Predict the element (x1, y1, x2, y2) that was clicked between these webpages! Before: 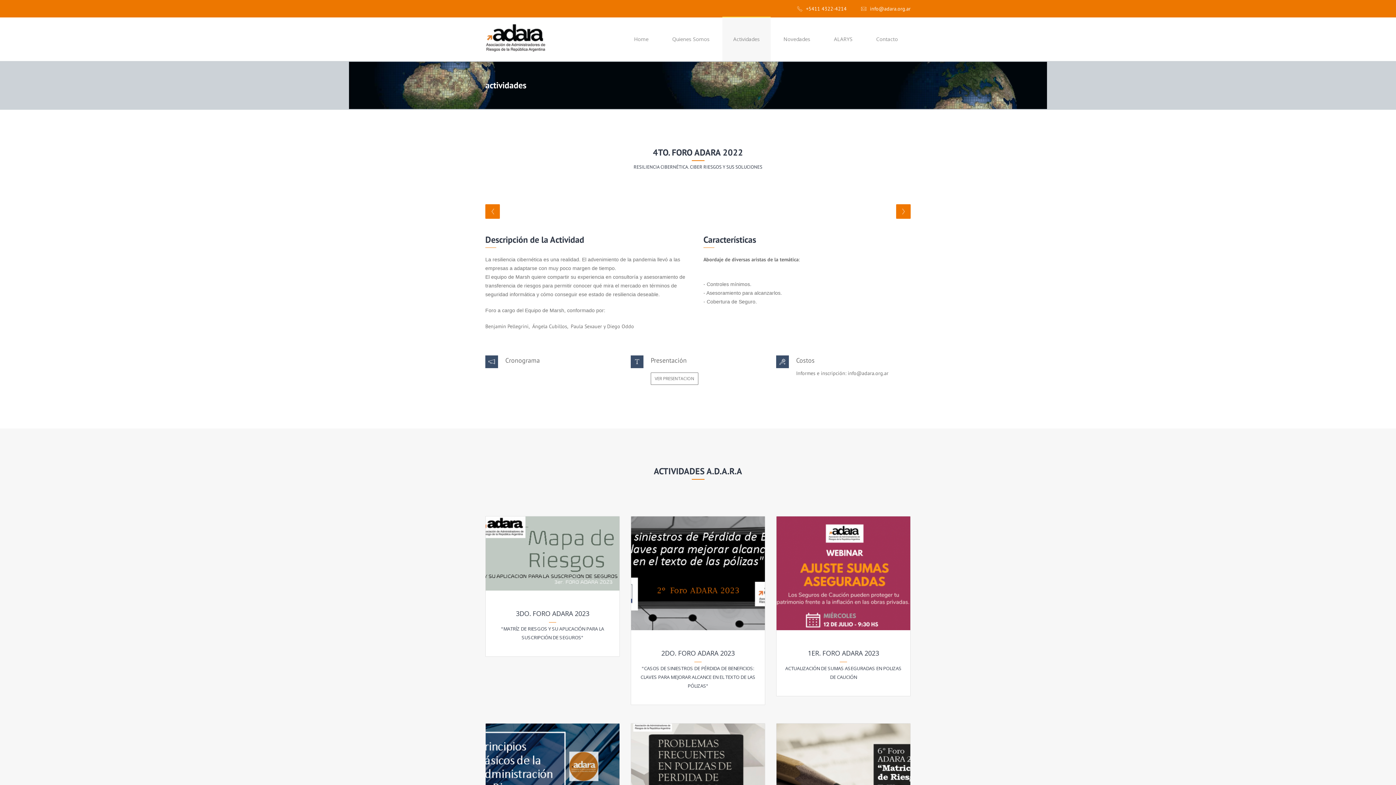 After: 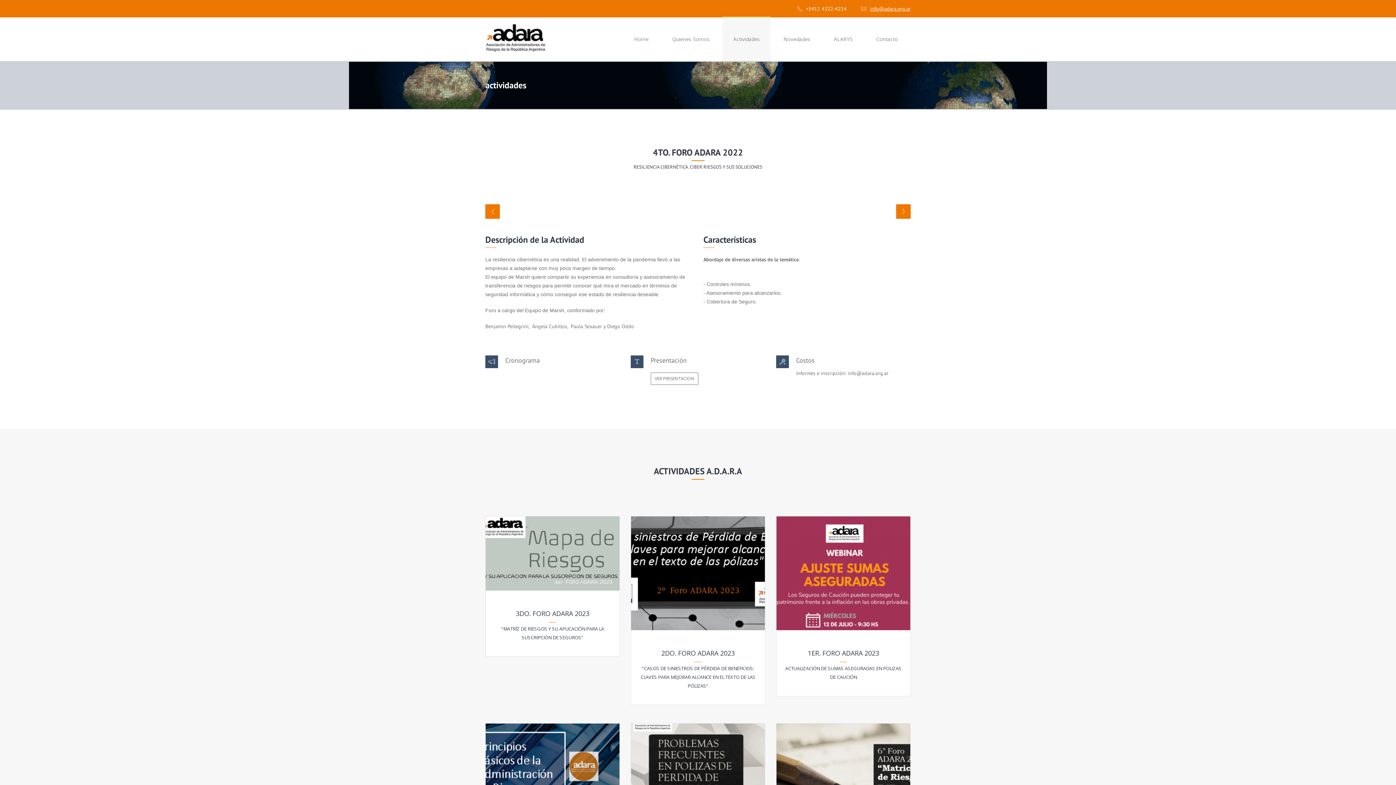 Action: bbox: (870, 5, 910, 12) label: info@adara.org.ar